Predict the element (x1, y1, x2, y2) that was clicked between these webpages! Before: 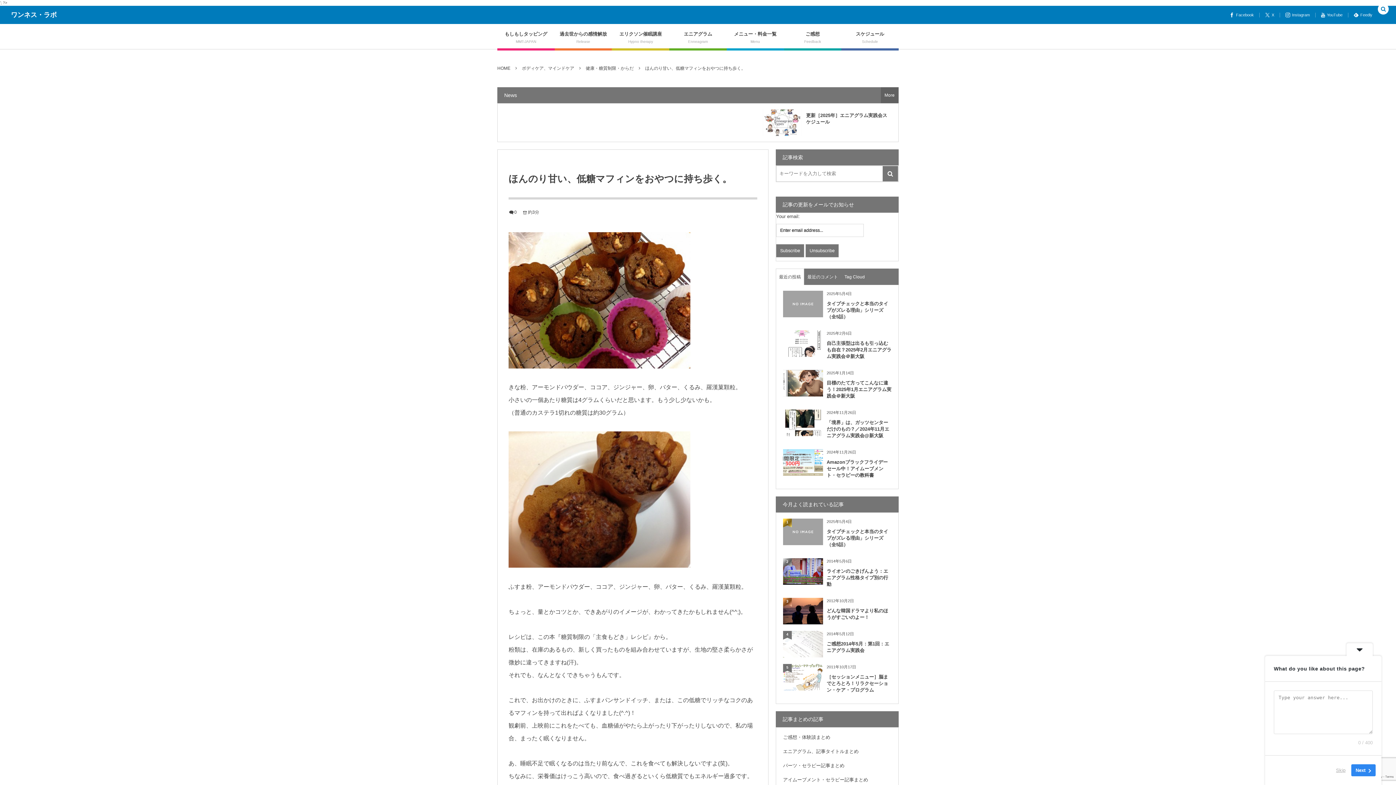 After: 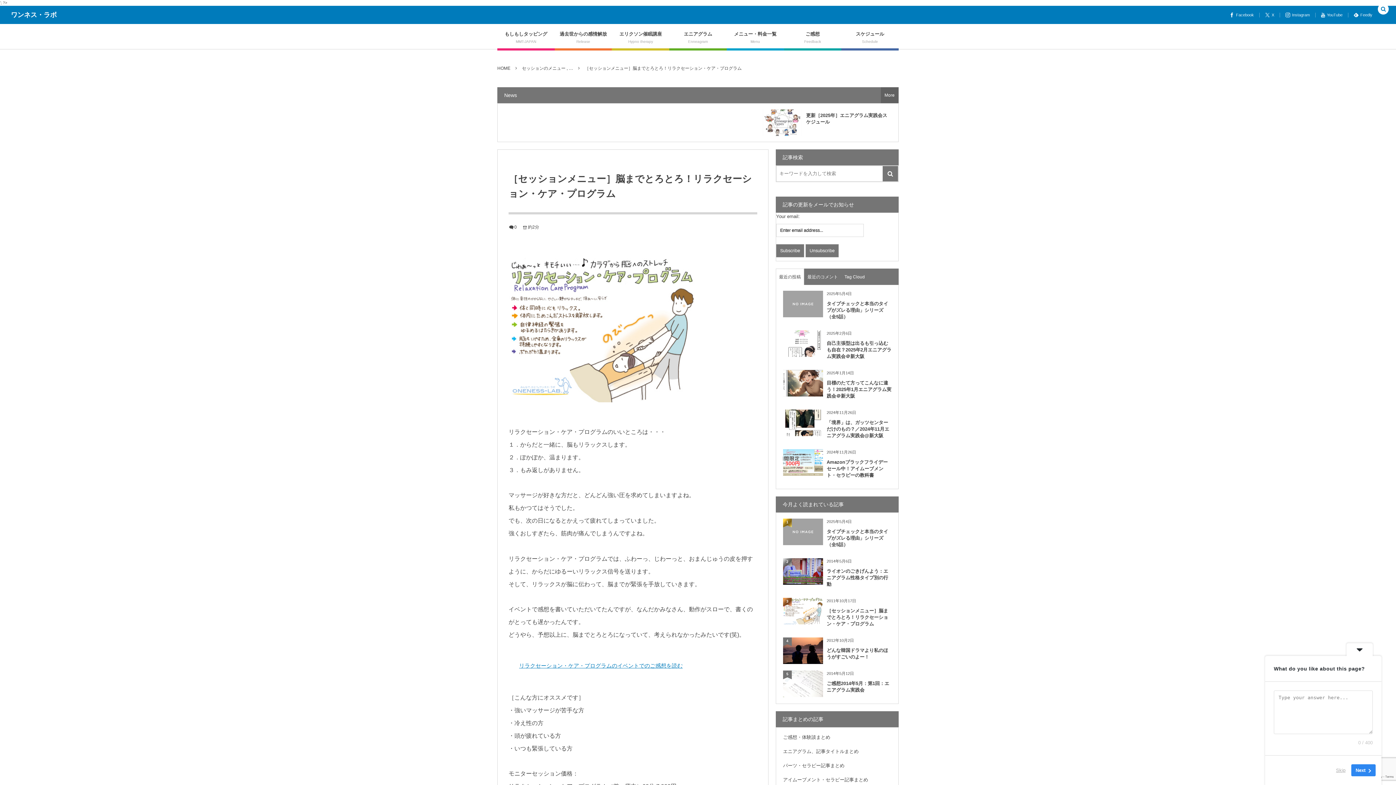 Action: bbox: (783, 685, 823, 690)